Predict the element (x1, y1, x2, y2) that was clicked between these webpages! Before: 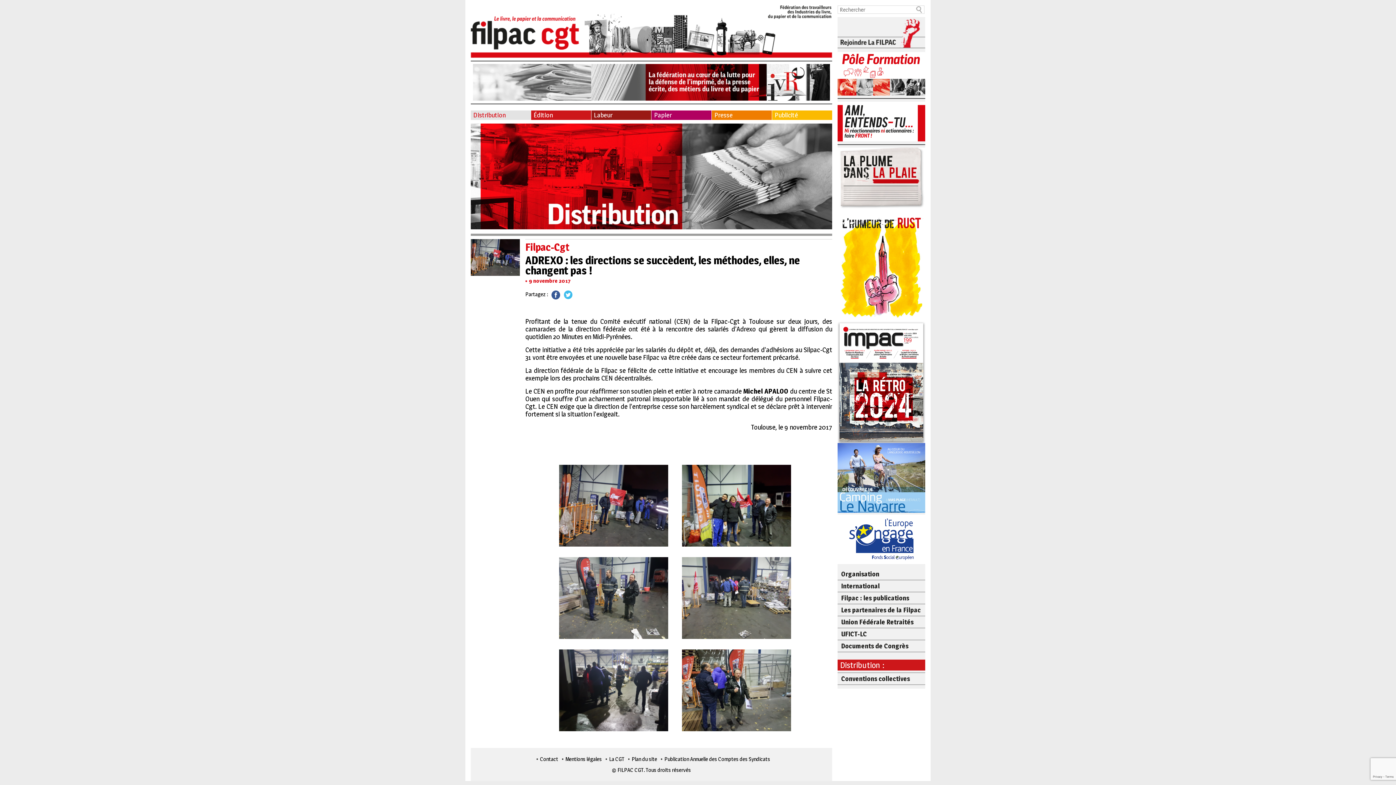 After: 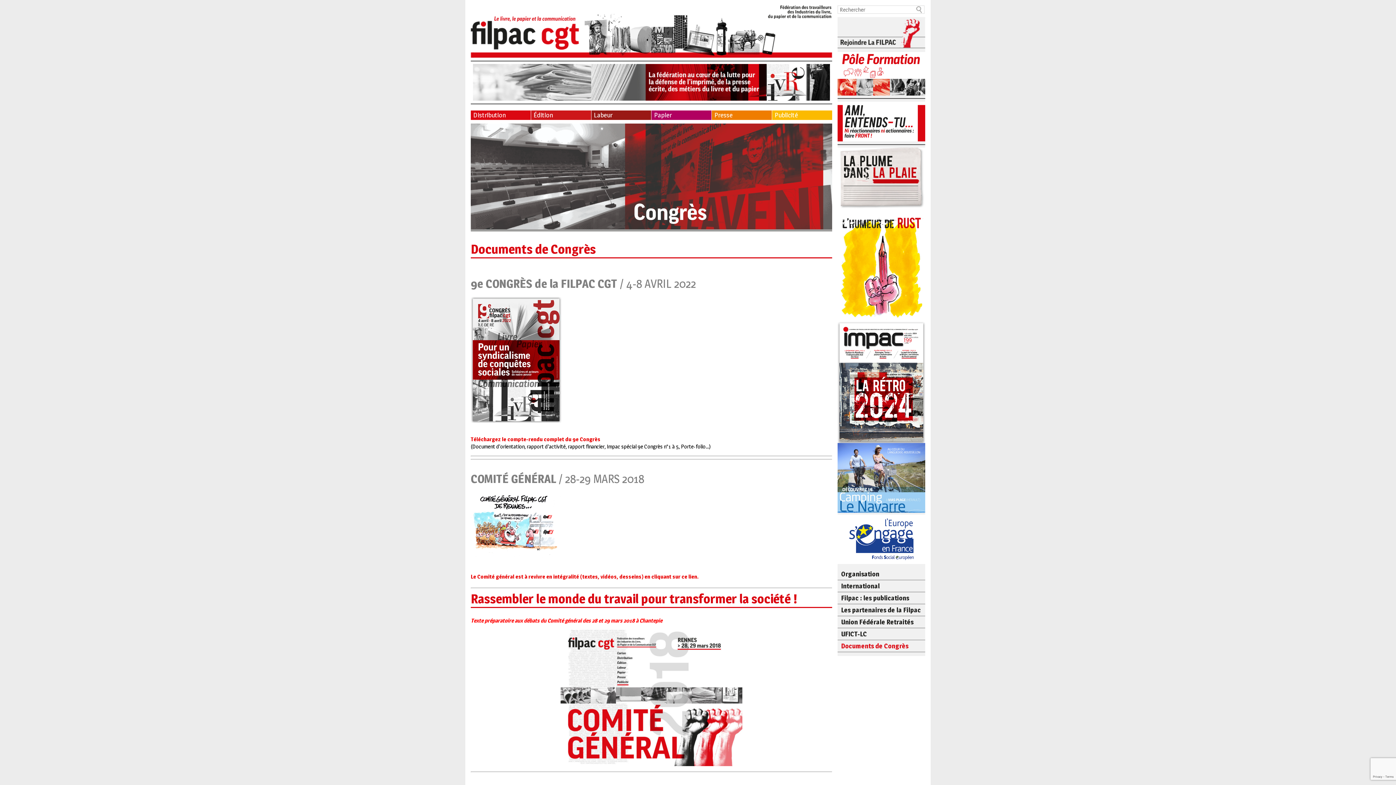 Action: bbox: (837, 640, 925, 651) label: Documents de Congrès